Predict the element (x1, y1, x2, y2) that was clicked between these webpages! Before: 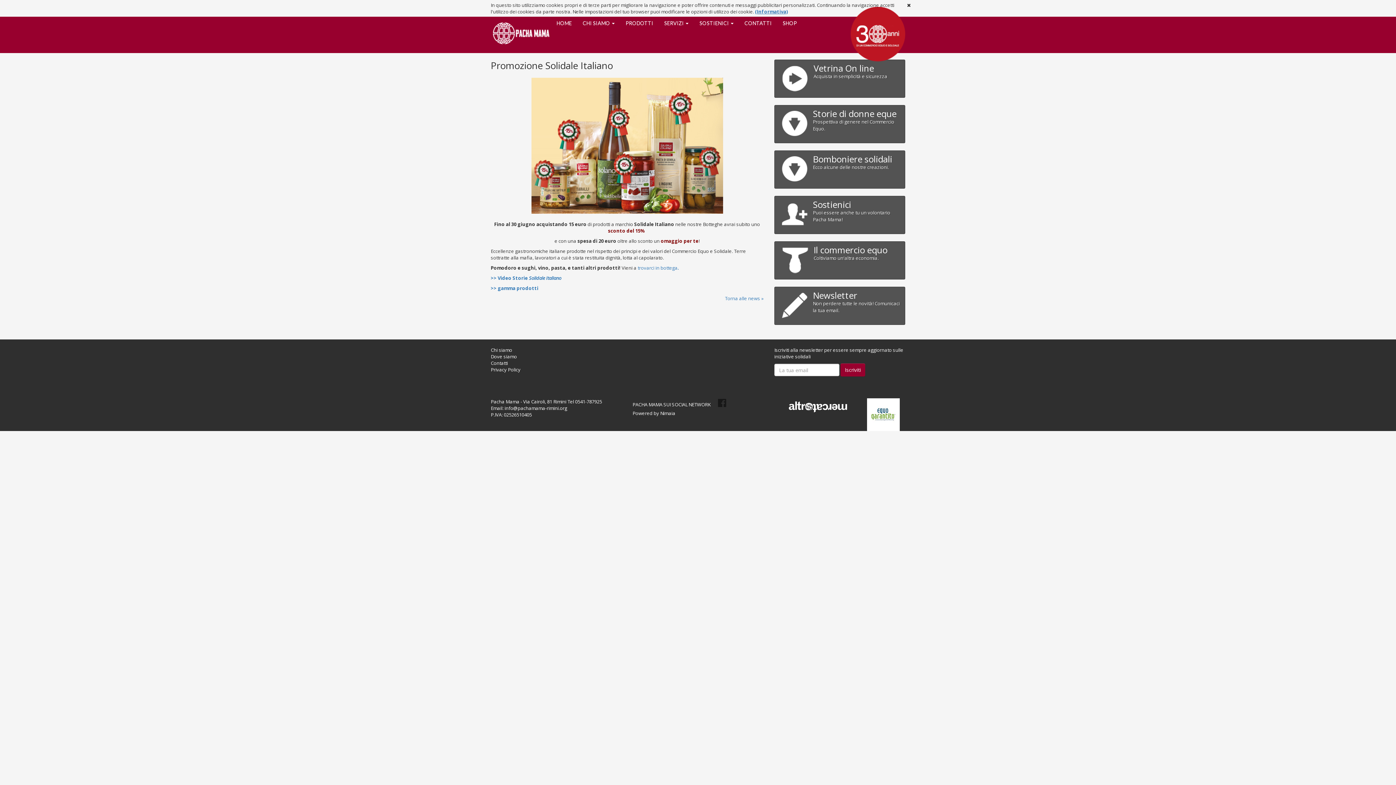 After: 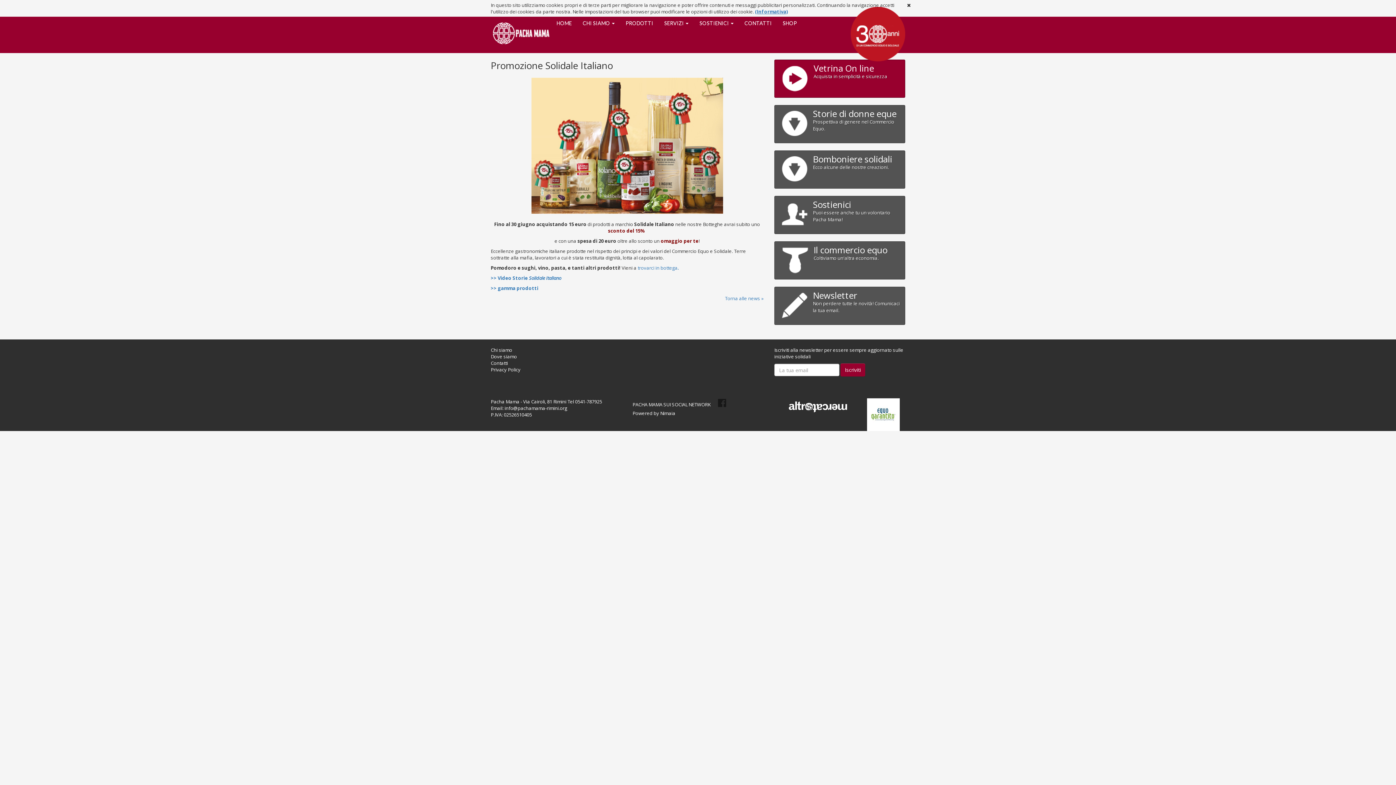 Action: bbox: (774, 59, 905, 97) label: Vetrina On line

Acquista in semplicità e sicurezza